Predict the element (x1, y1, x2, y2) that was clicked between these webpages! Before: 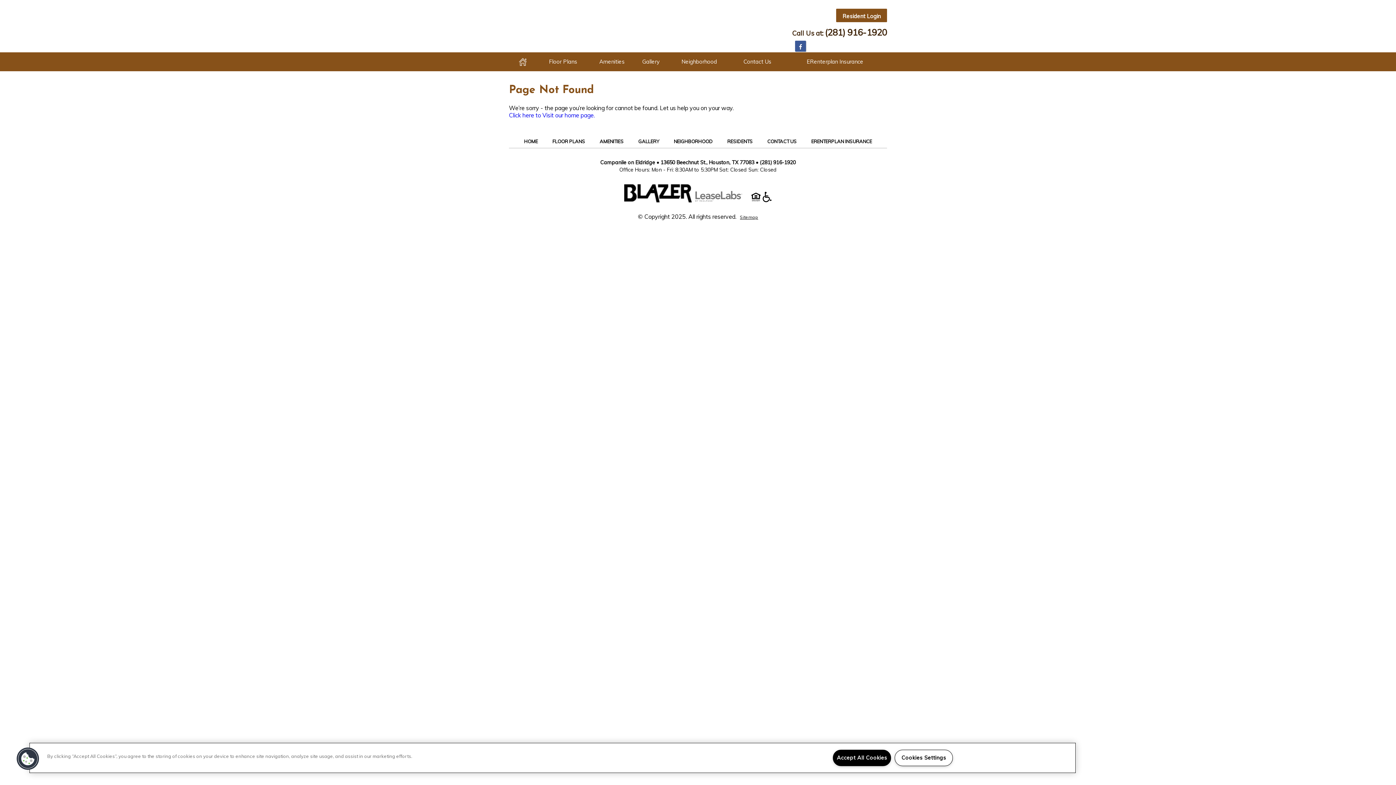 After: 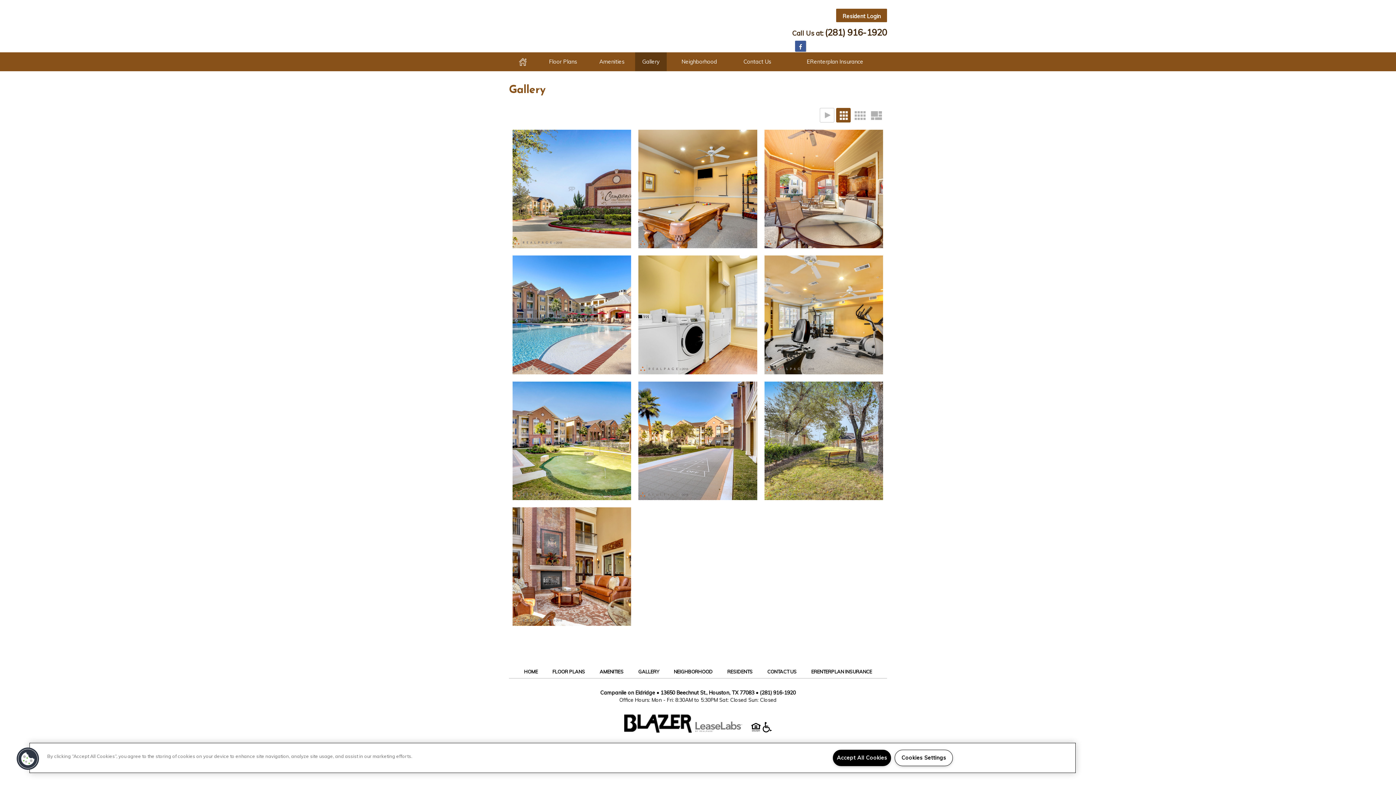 Action: label: Gallery bbox: (635, 52, 666, 71)